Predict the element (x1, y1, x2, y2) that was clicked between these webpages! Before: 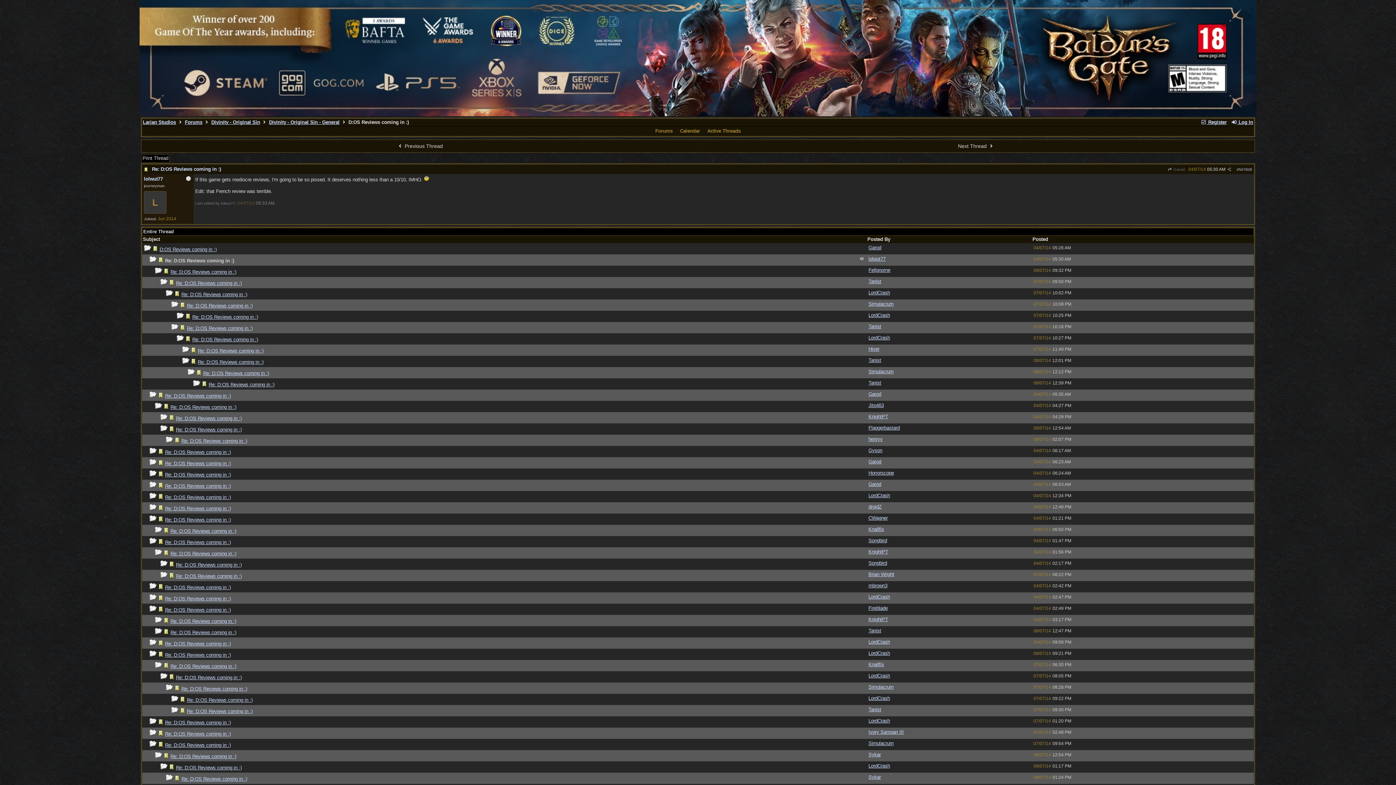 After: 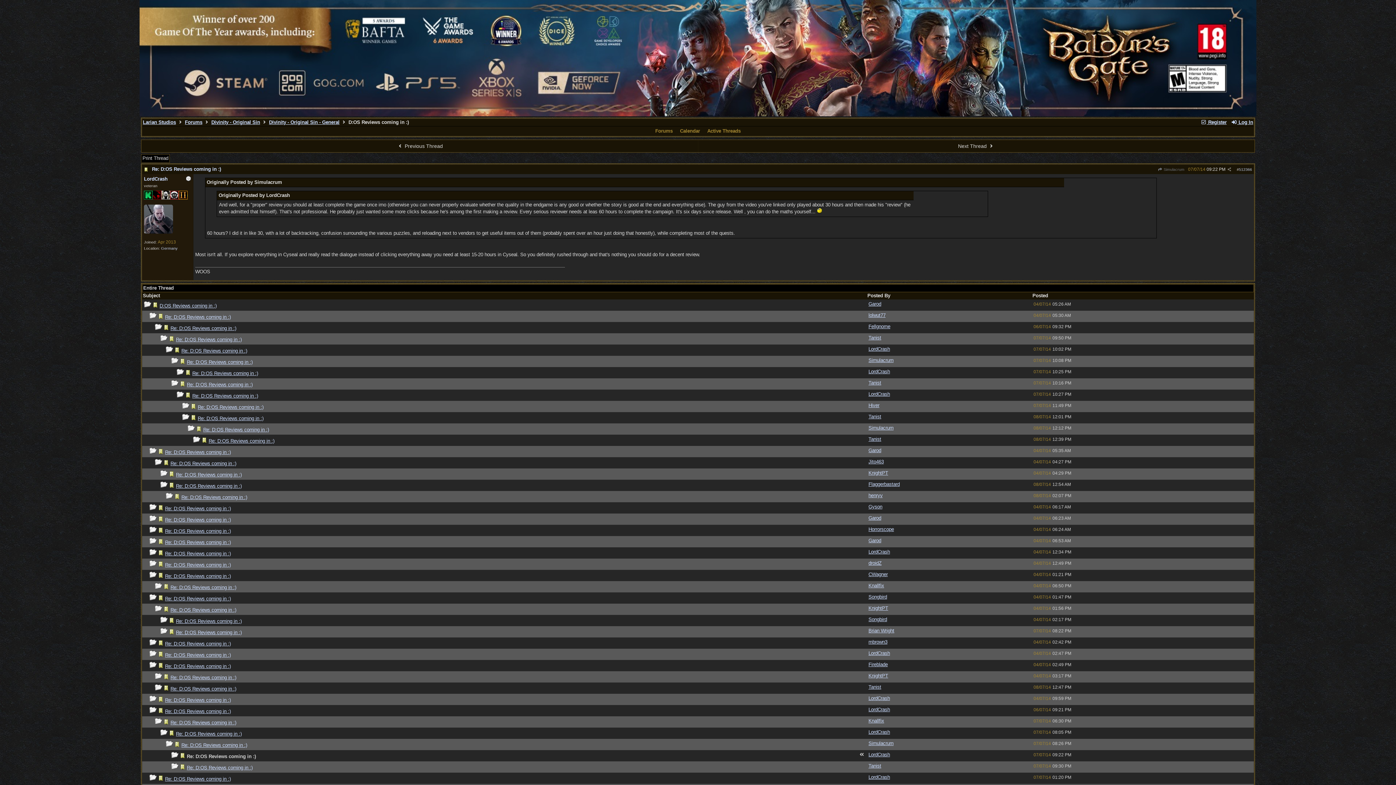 Action: bbox: (186, 697, 252, 703) label: Re: D:OS Reviews coming in :)